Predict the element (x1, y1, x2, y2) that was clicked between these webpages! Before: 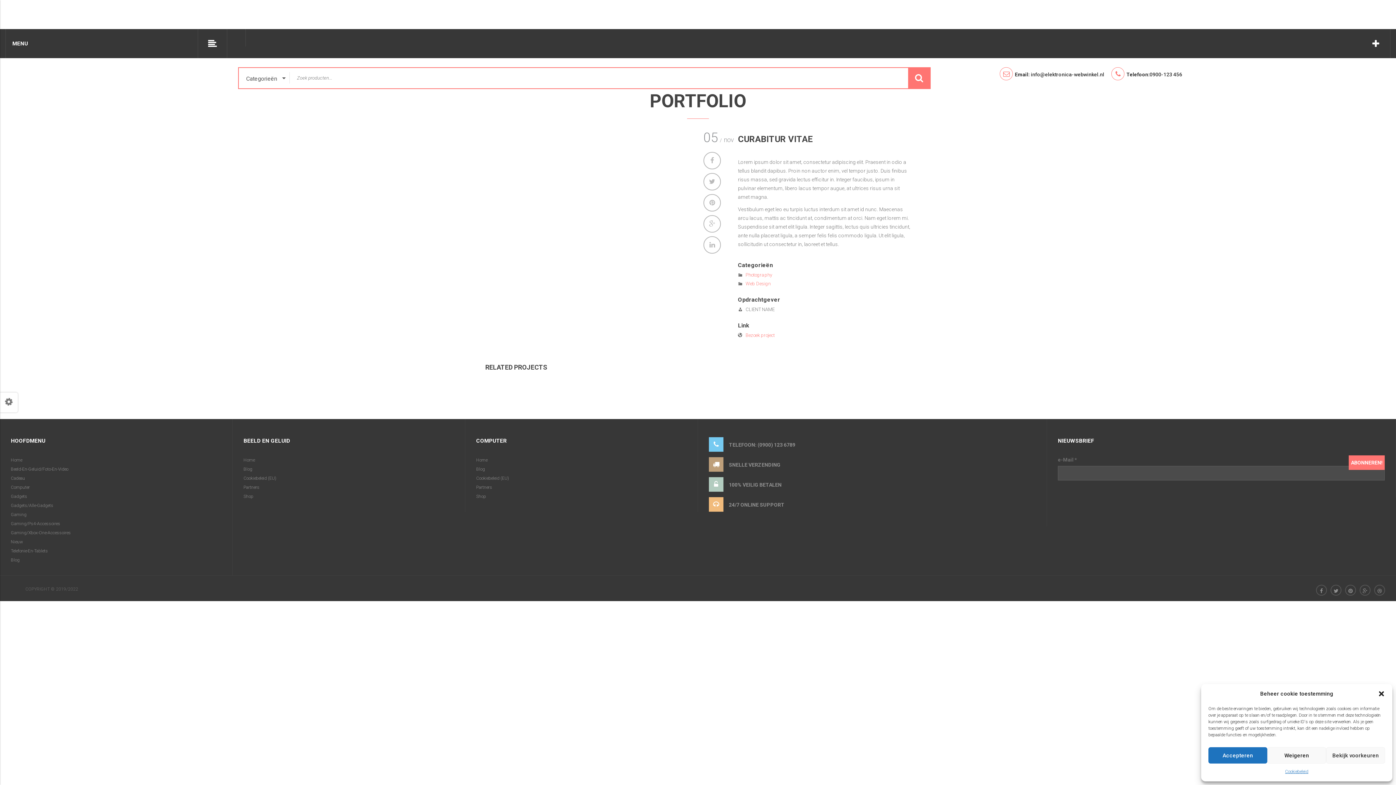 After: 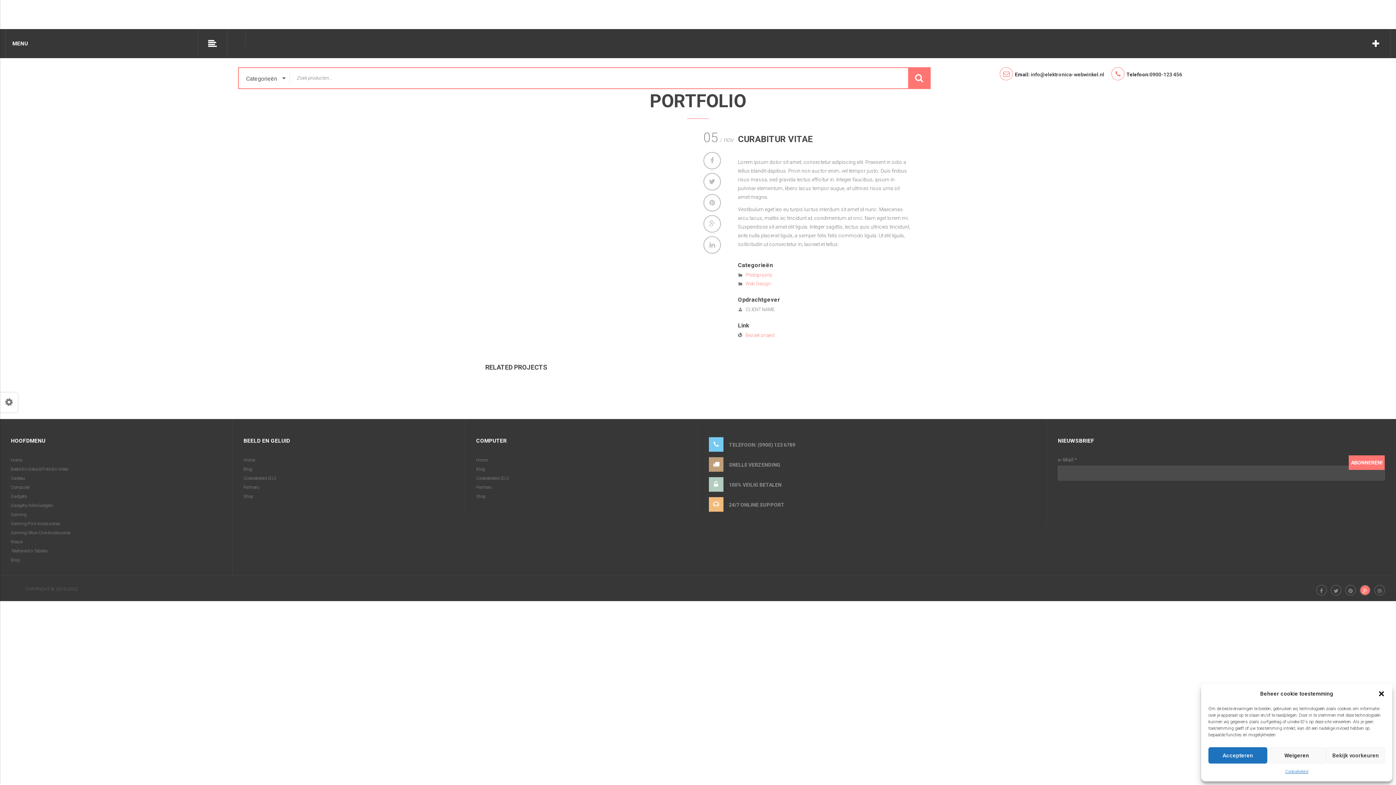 Action: bbox: (1359, 584, 1370, 595)